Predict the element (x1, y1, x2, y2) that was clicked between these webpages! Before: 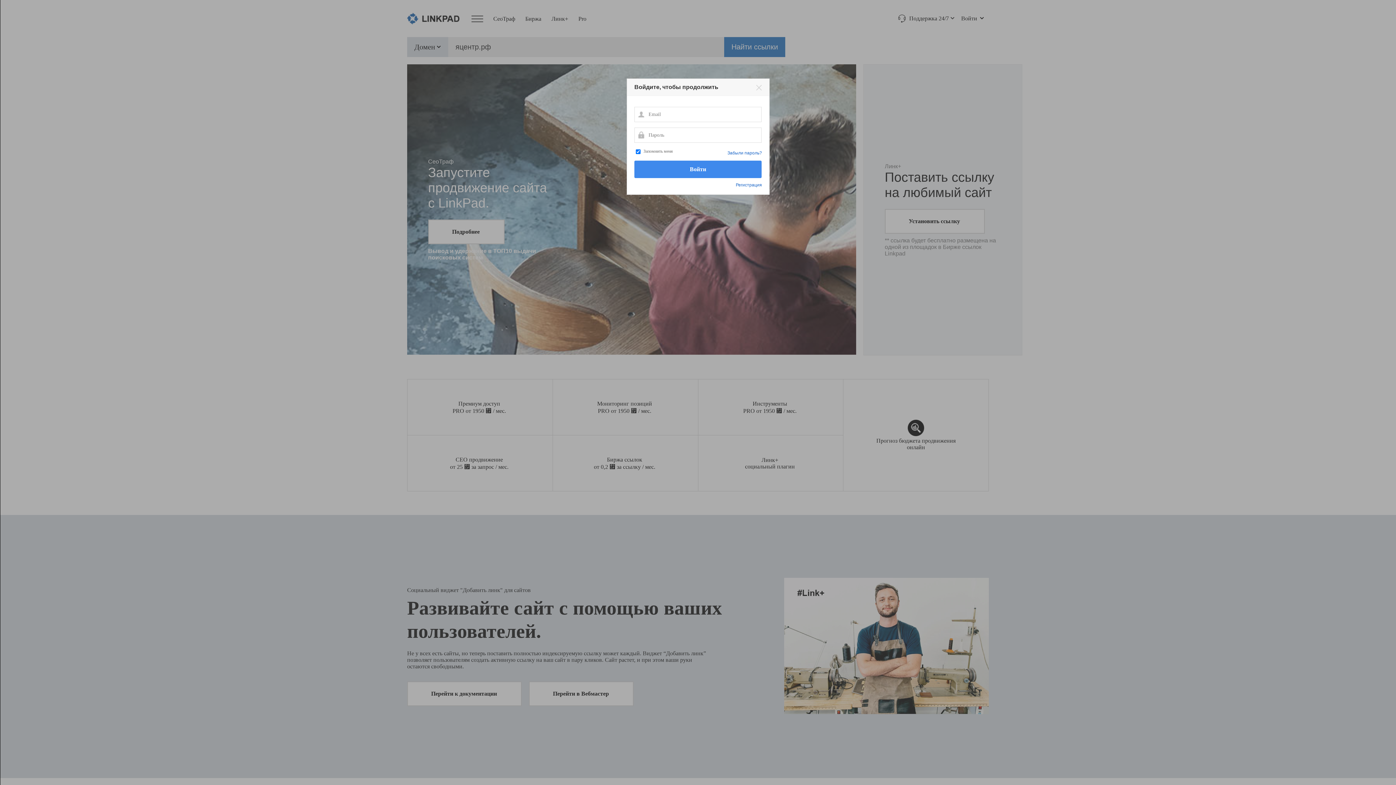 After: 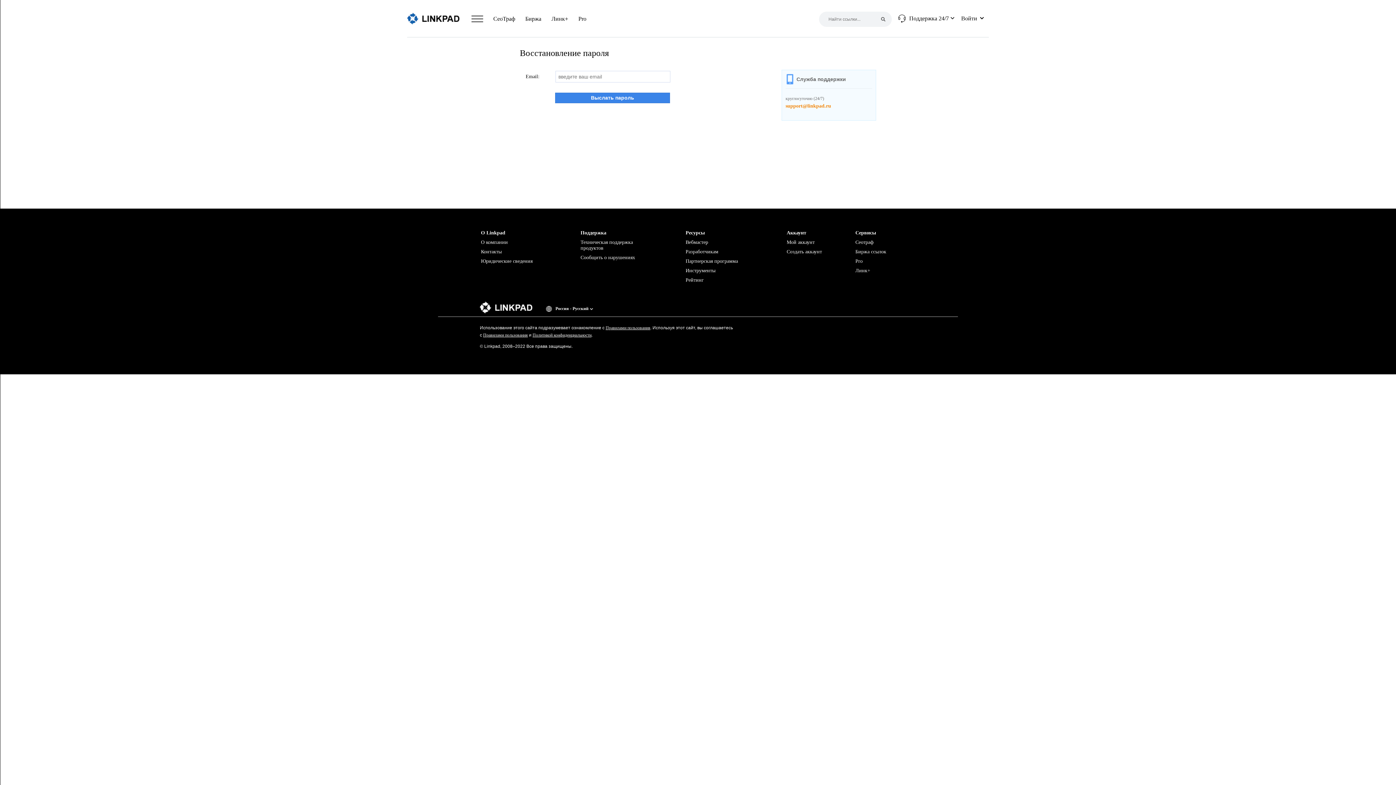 Action: label: Забыли пароль? bbox: (727, 150, 762, 155)